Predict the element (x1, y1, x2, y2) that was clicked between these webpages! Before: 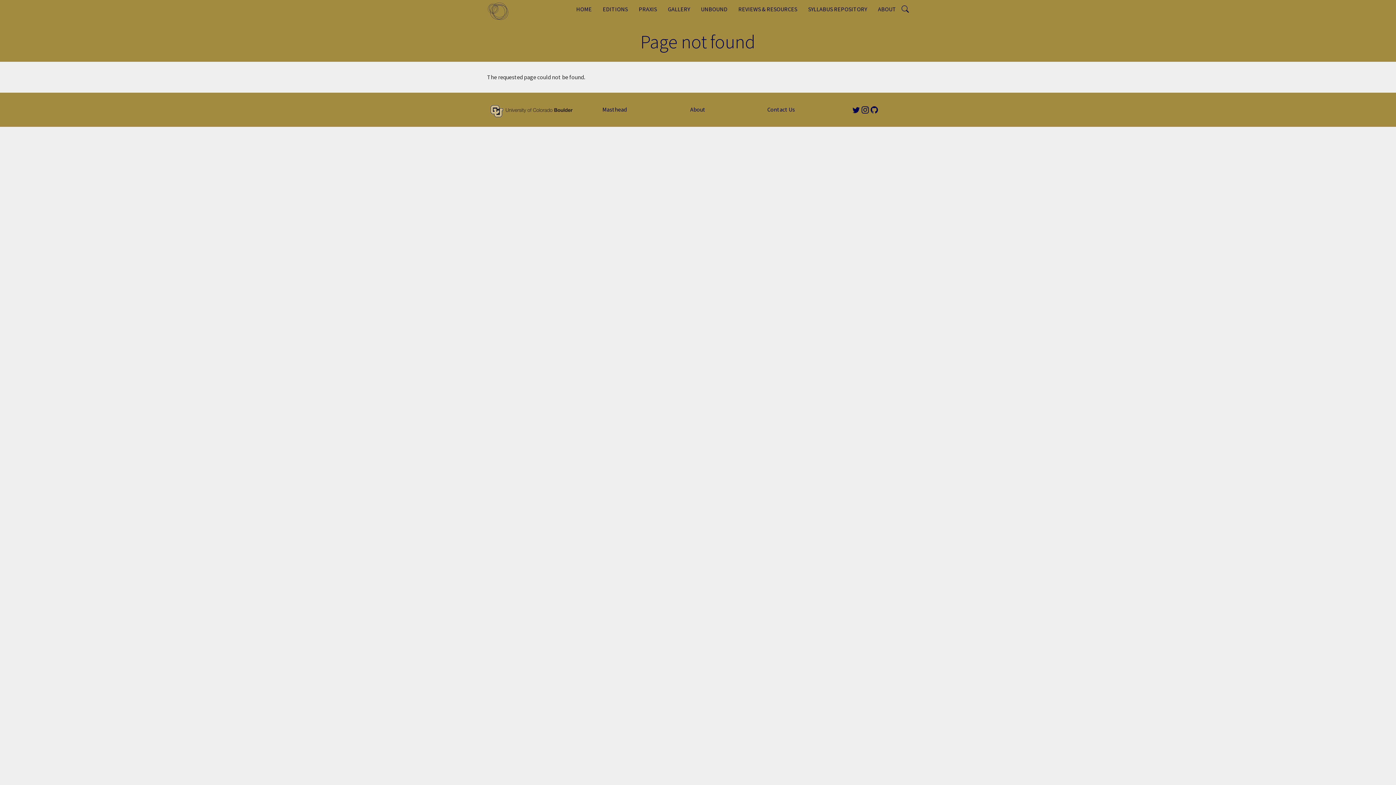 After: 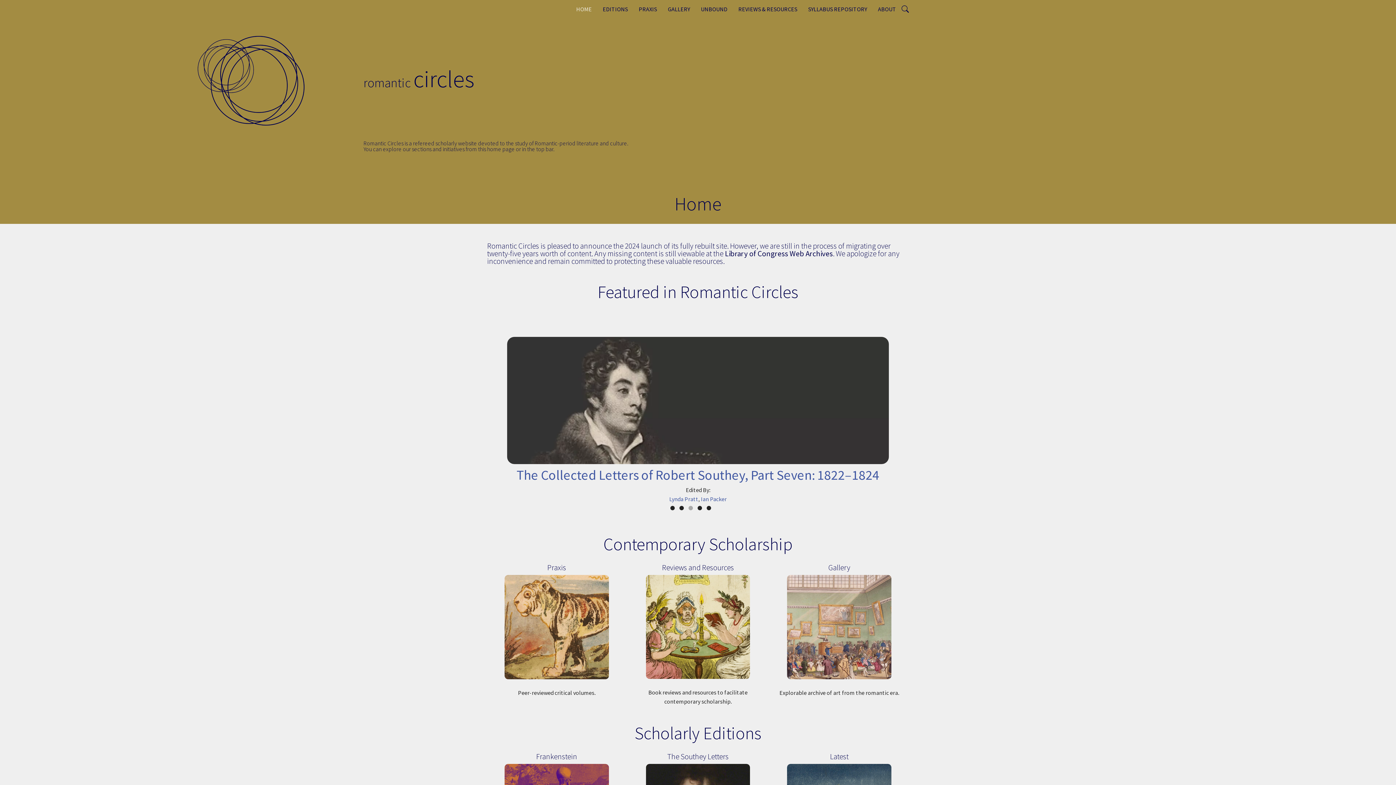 Action: bbox: (487, 0, 514, 21)